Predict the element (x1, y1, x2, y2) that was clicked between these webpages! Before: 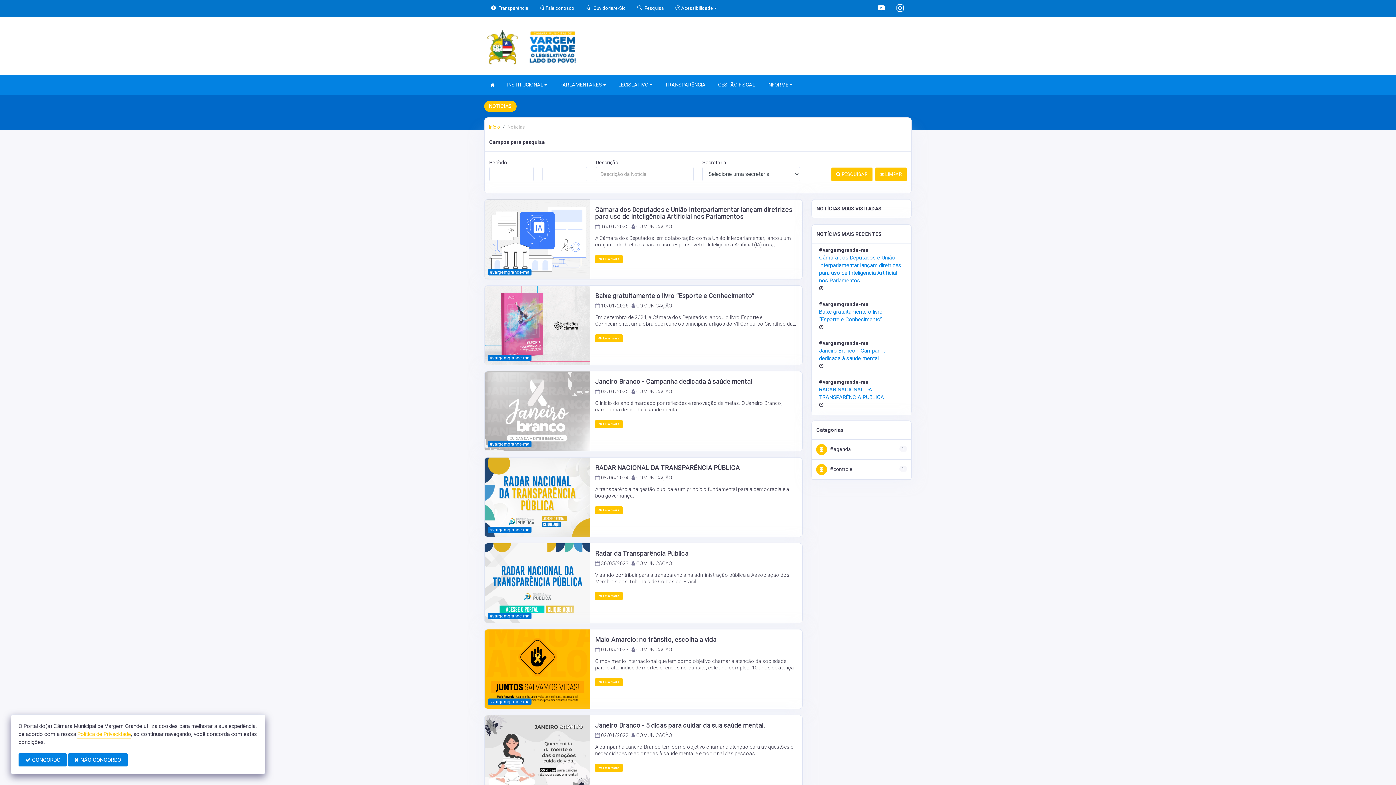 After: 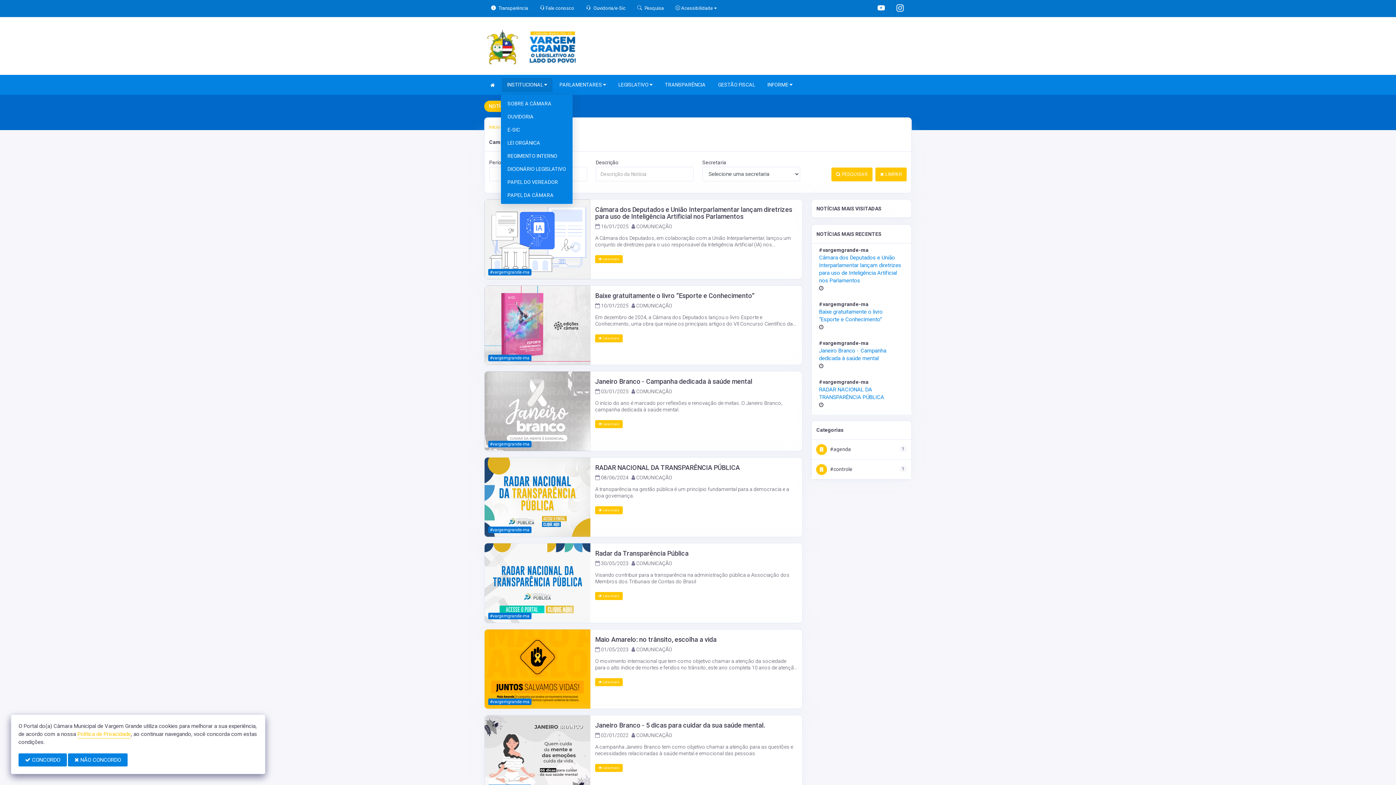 Action: bbox: (501, 77, 552, 92) label: INSTITUCIONAL 